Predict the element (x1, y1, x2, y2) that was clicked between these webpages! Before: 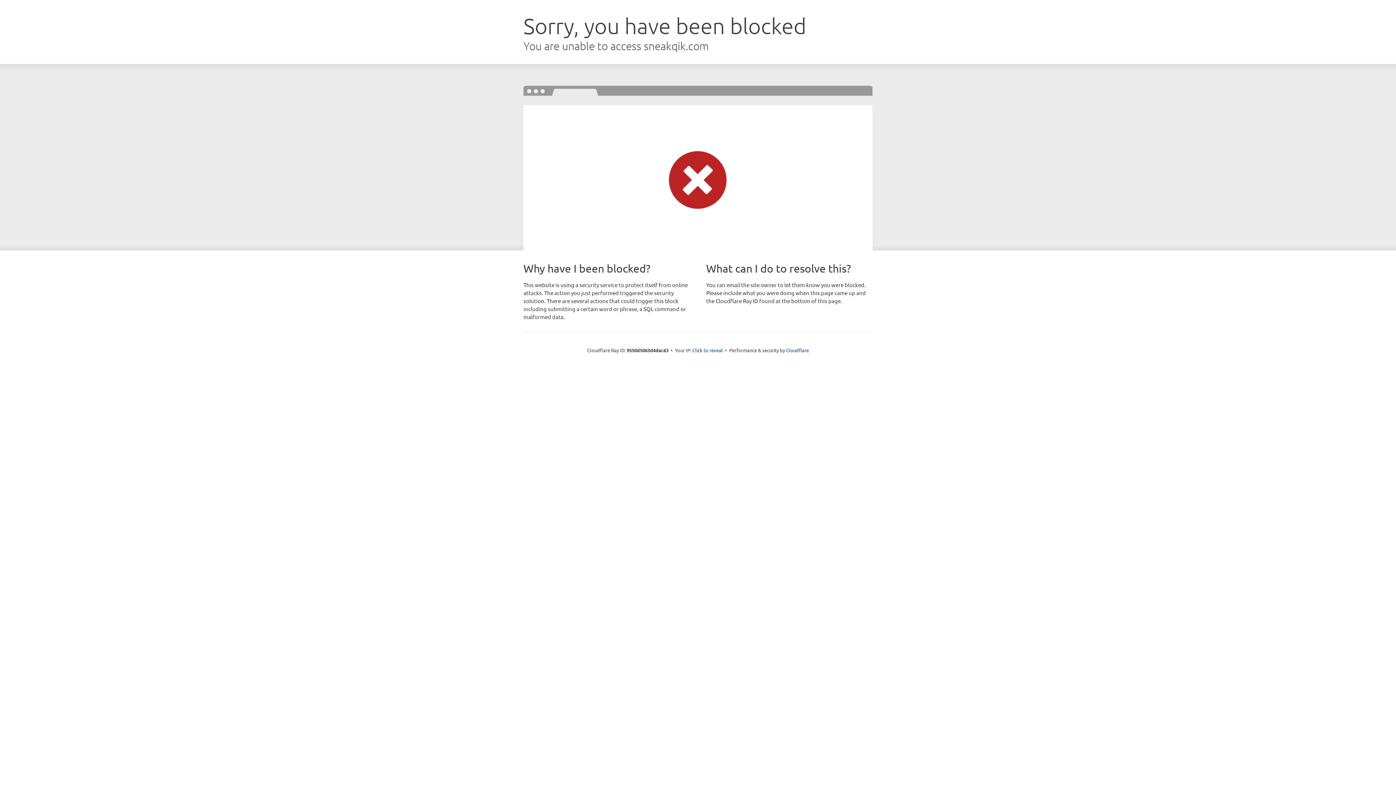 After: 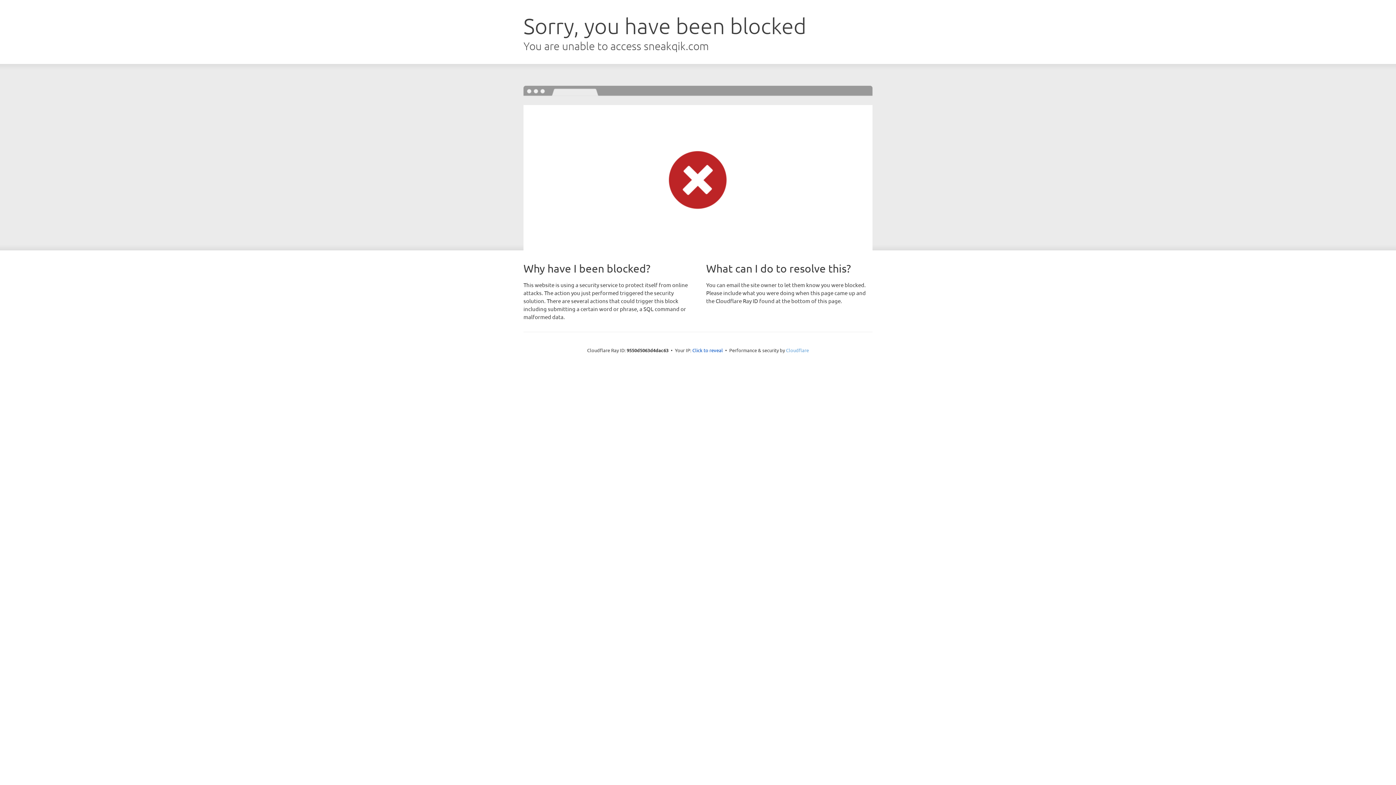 Action: label: Cloudflare bbox: (786, 347, 809, 353)